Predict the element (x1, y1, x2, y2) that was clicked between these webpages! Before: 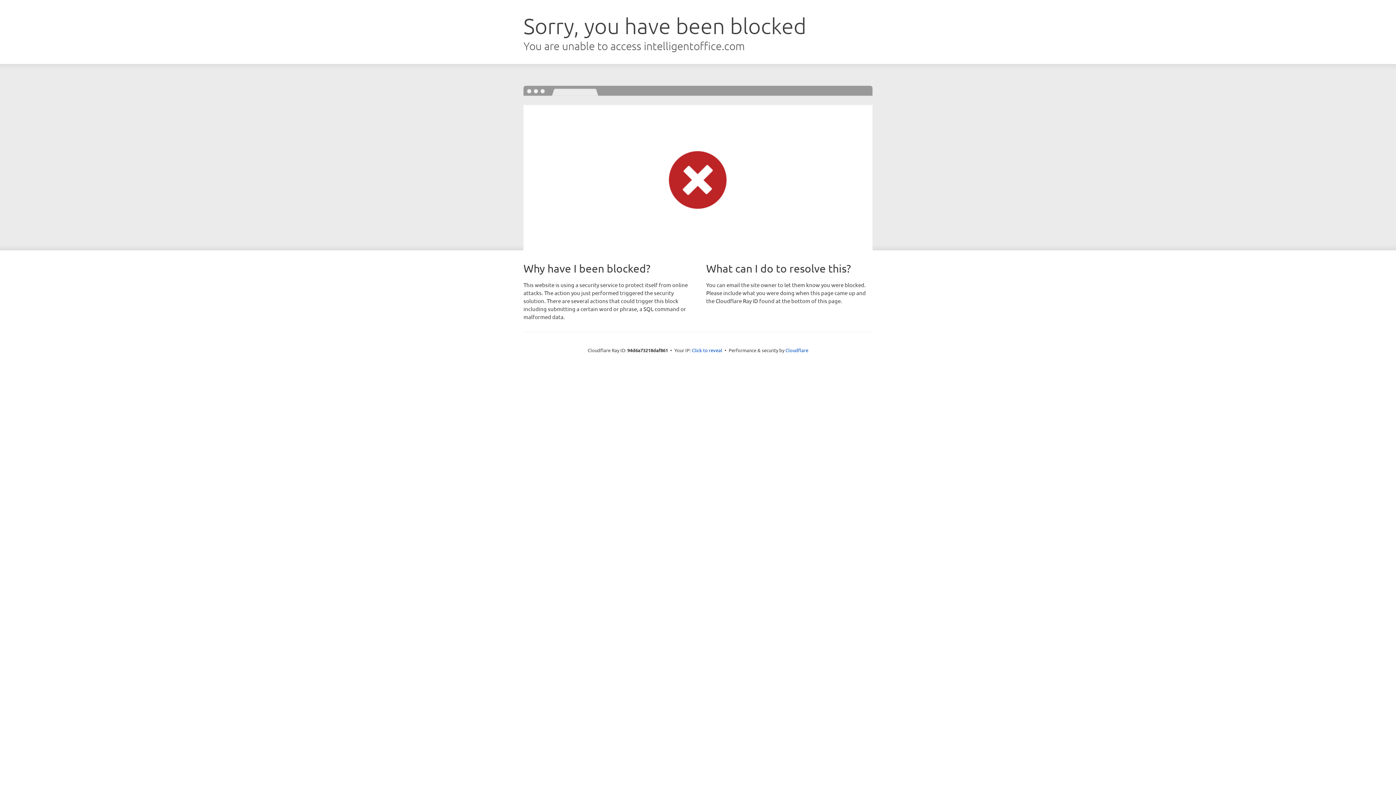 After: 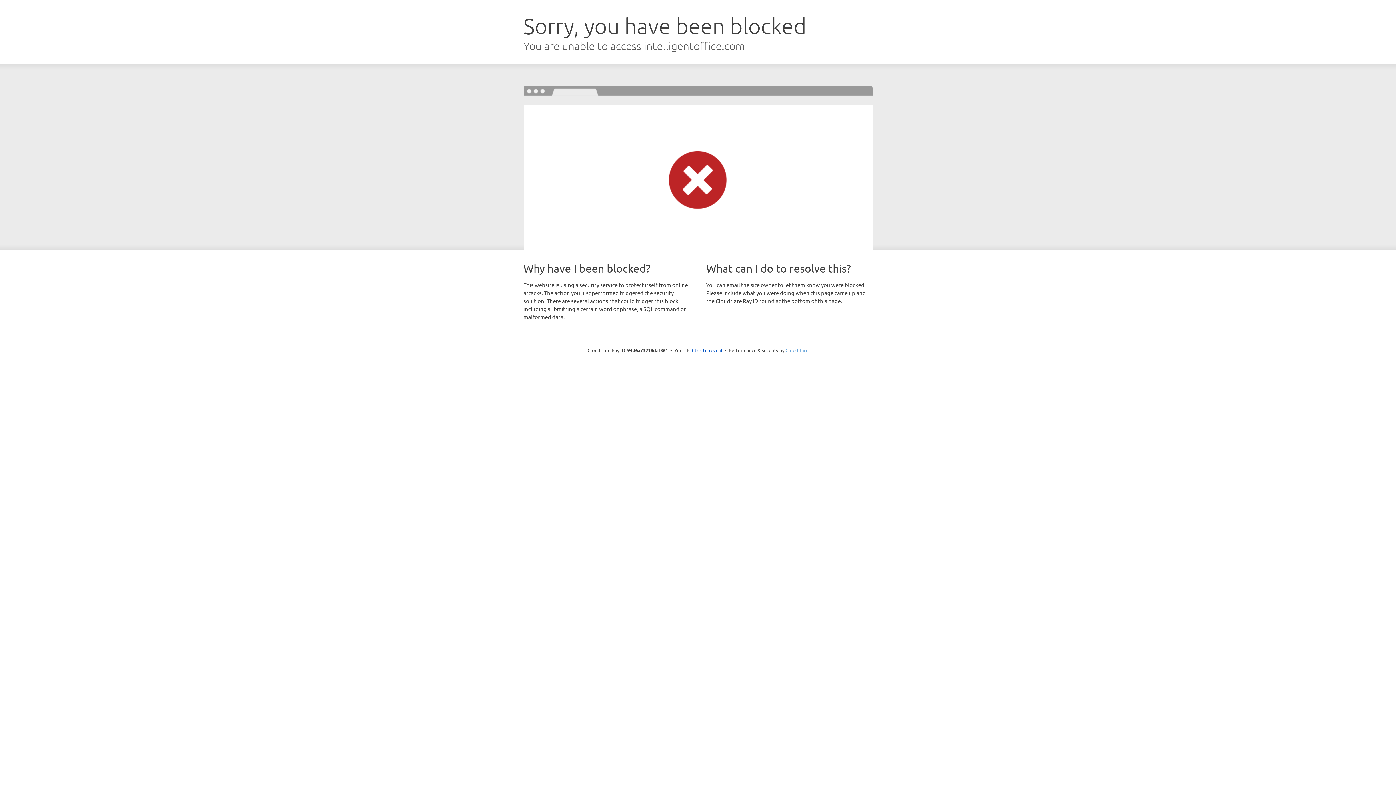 Action: label: Cloudflare bbox: (785, 347, 808, 353)